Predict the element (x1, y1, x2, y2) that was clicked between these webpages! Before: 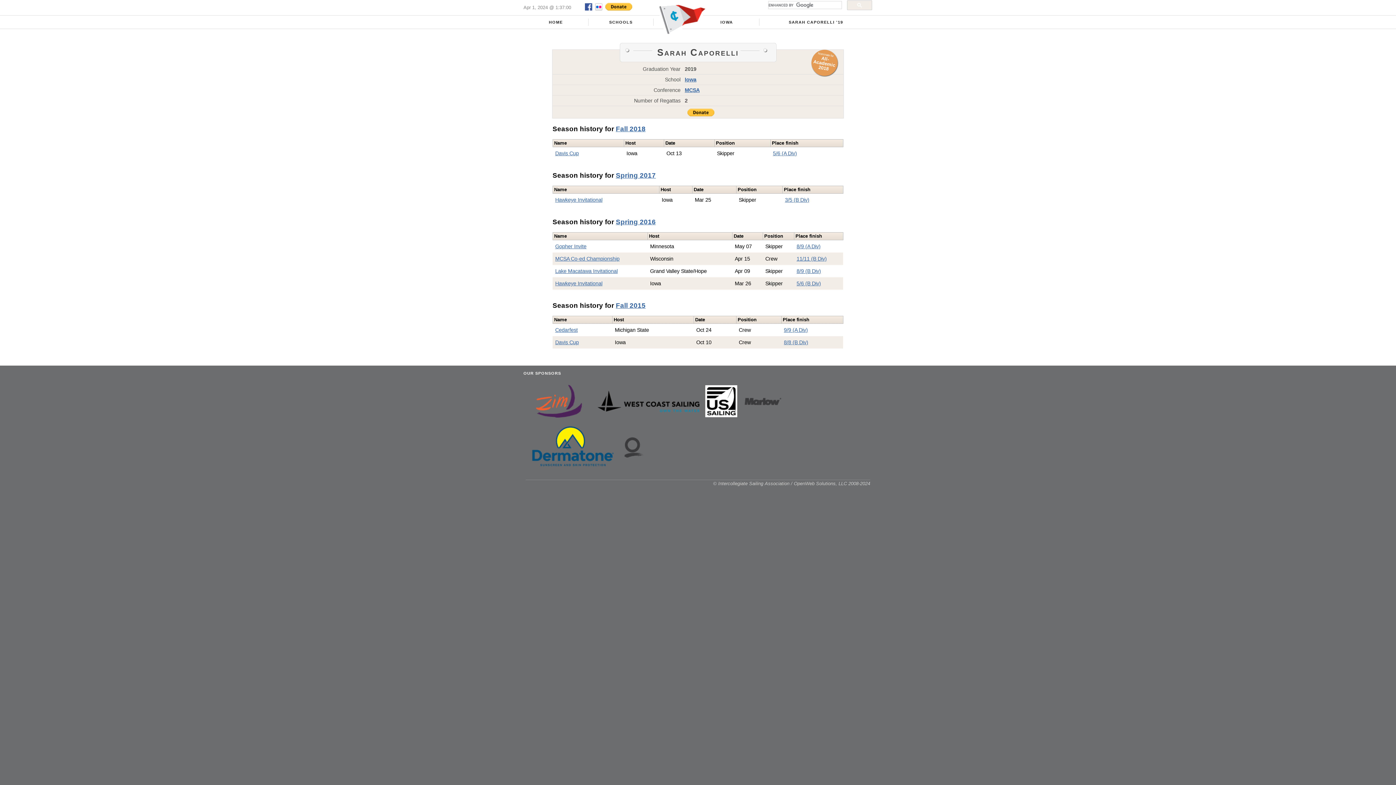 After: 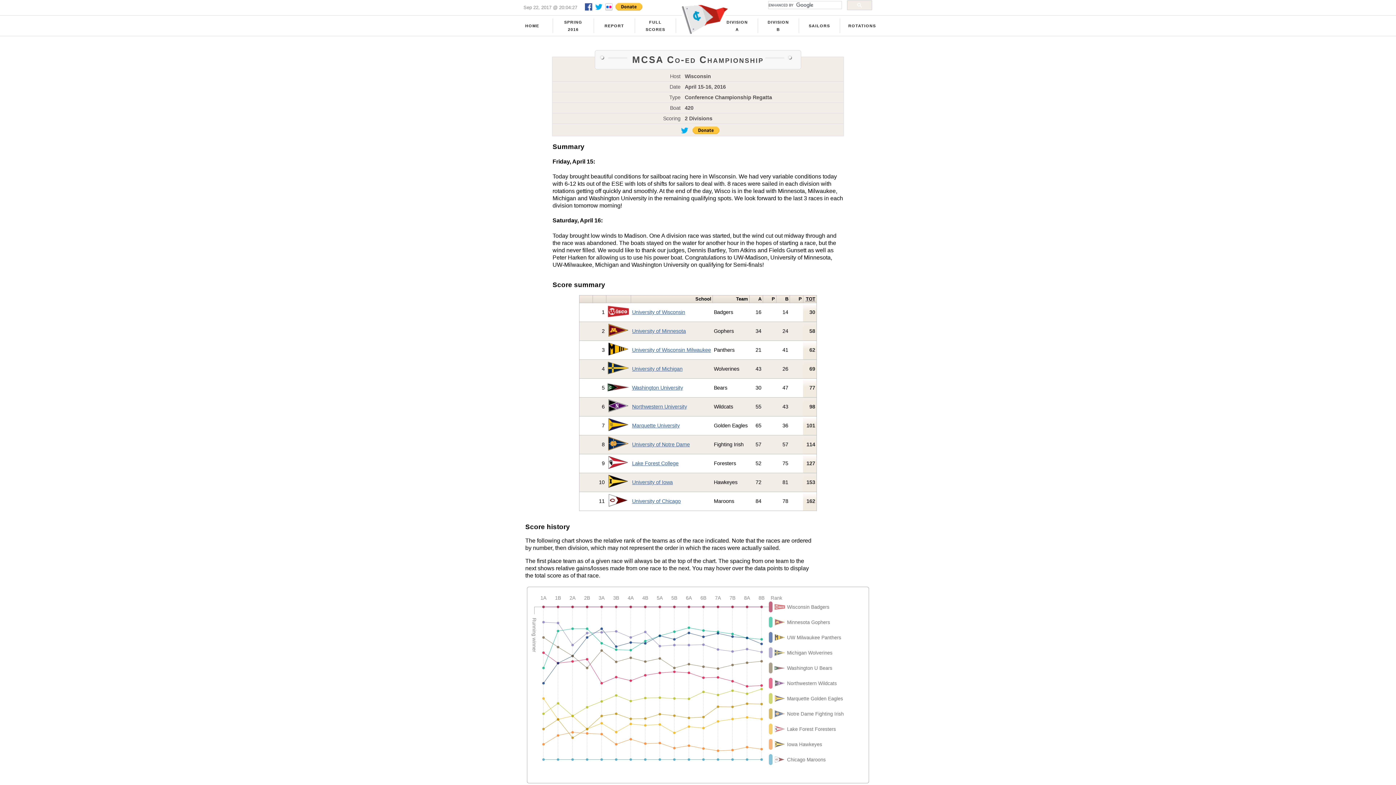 Action: label: MCSA Co-ed Championship bbox: (555, 256, 619, 261)